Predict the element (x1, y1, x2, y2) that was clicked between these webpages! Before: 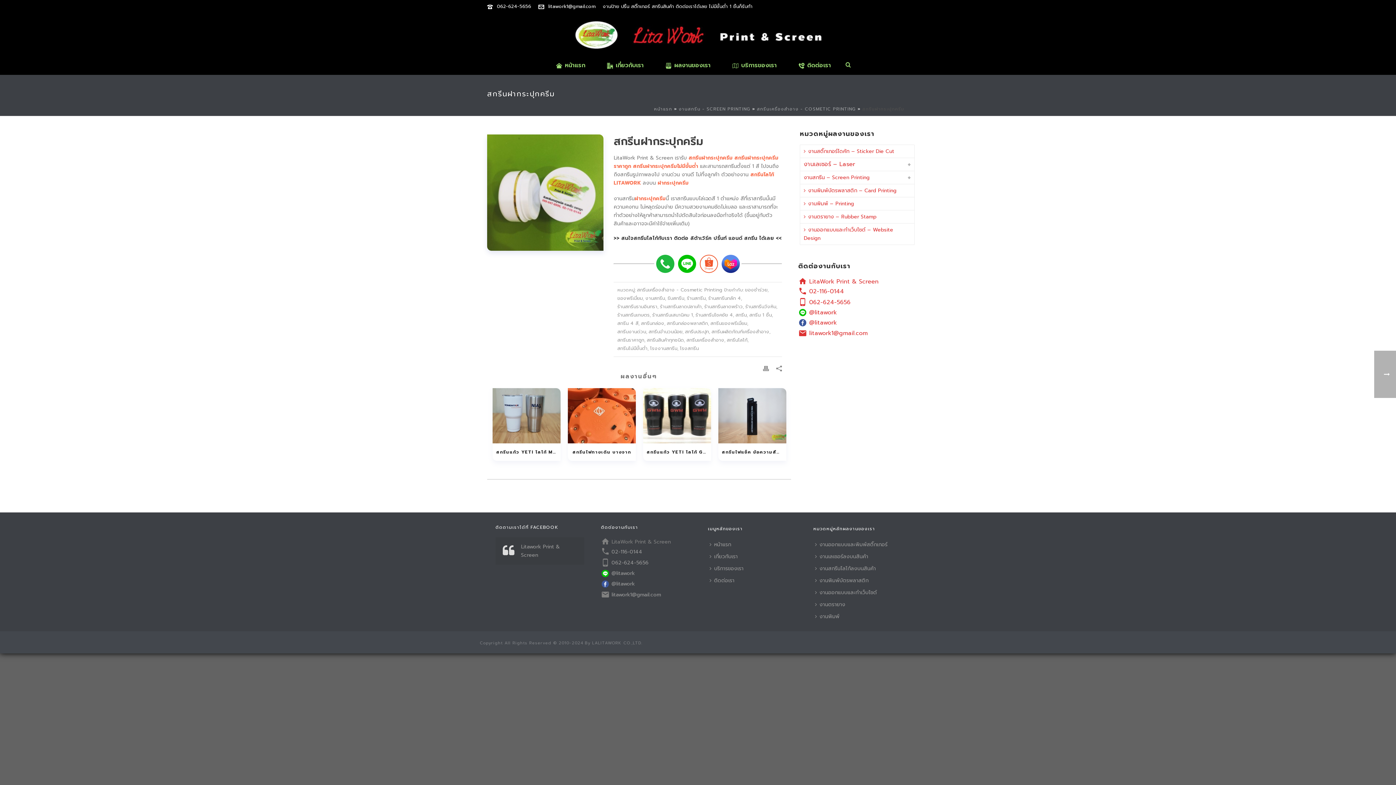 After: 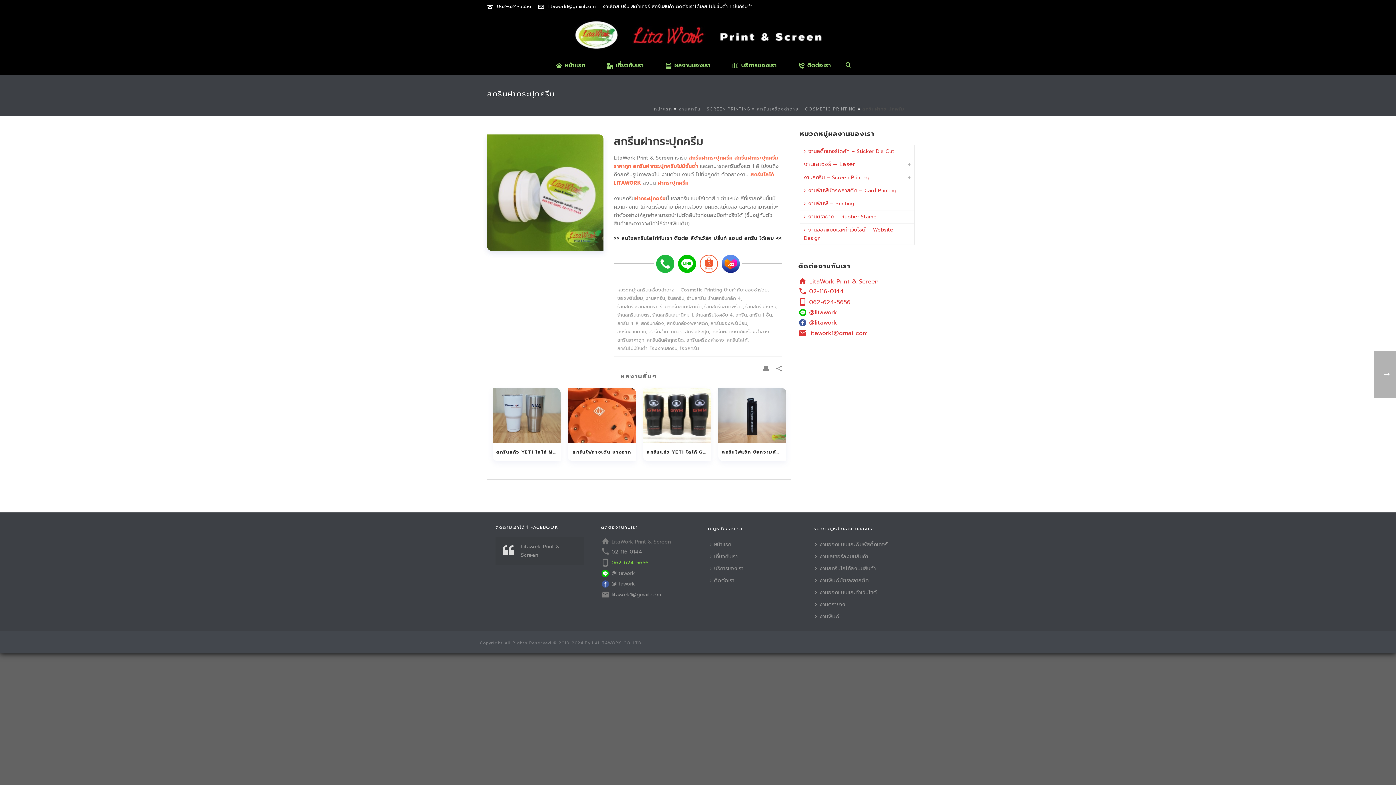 Action: bbox: (611, 559, 648, 566) label: 062-624-5656